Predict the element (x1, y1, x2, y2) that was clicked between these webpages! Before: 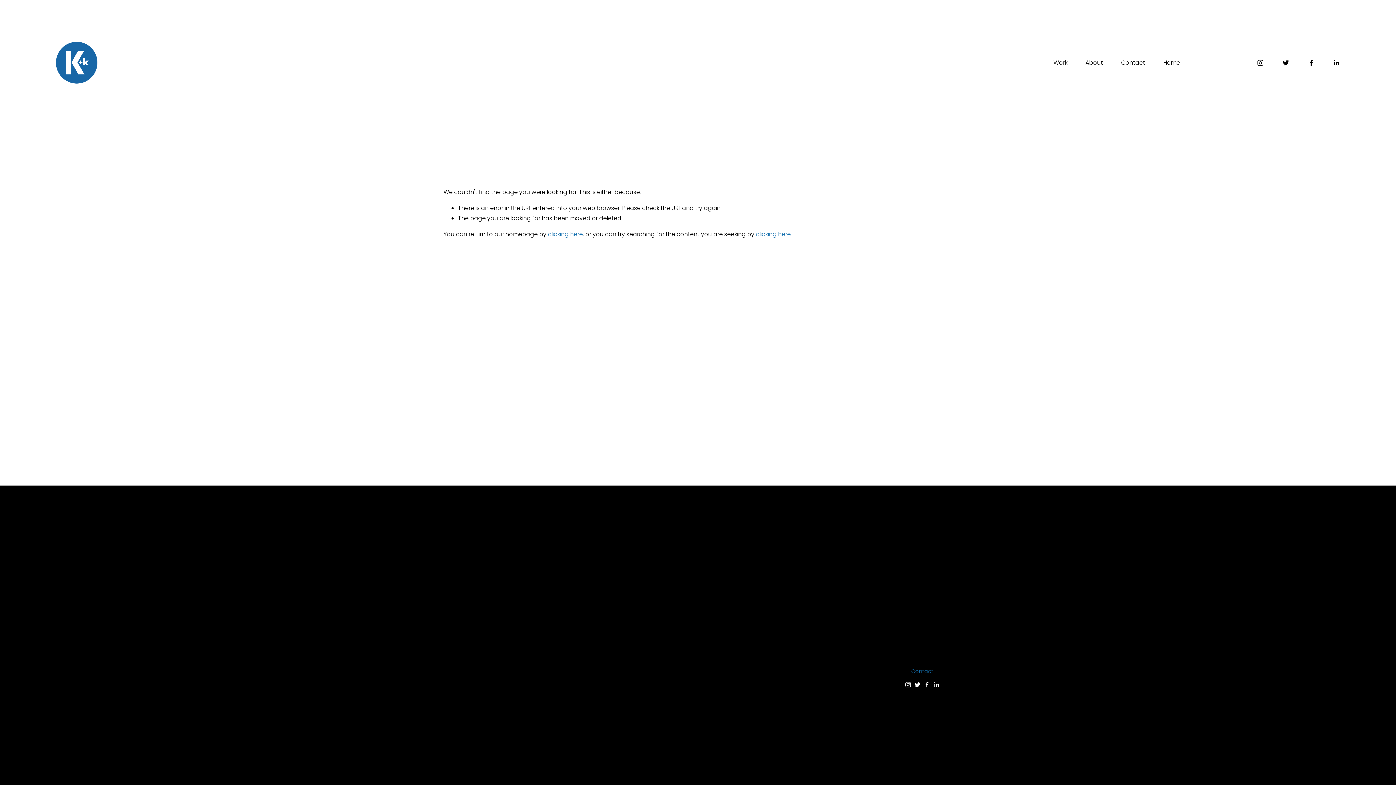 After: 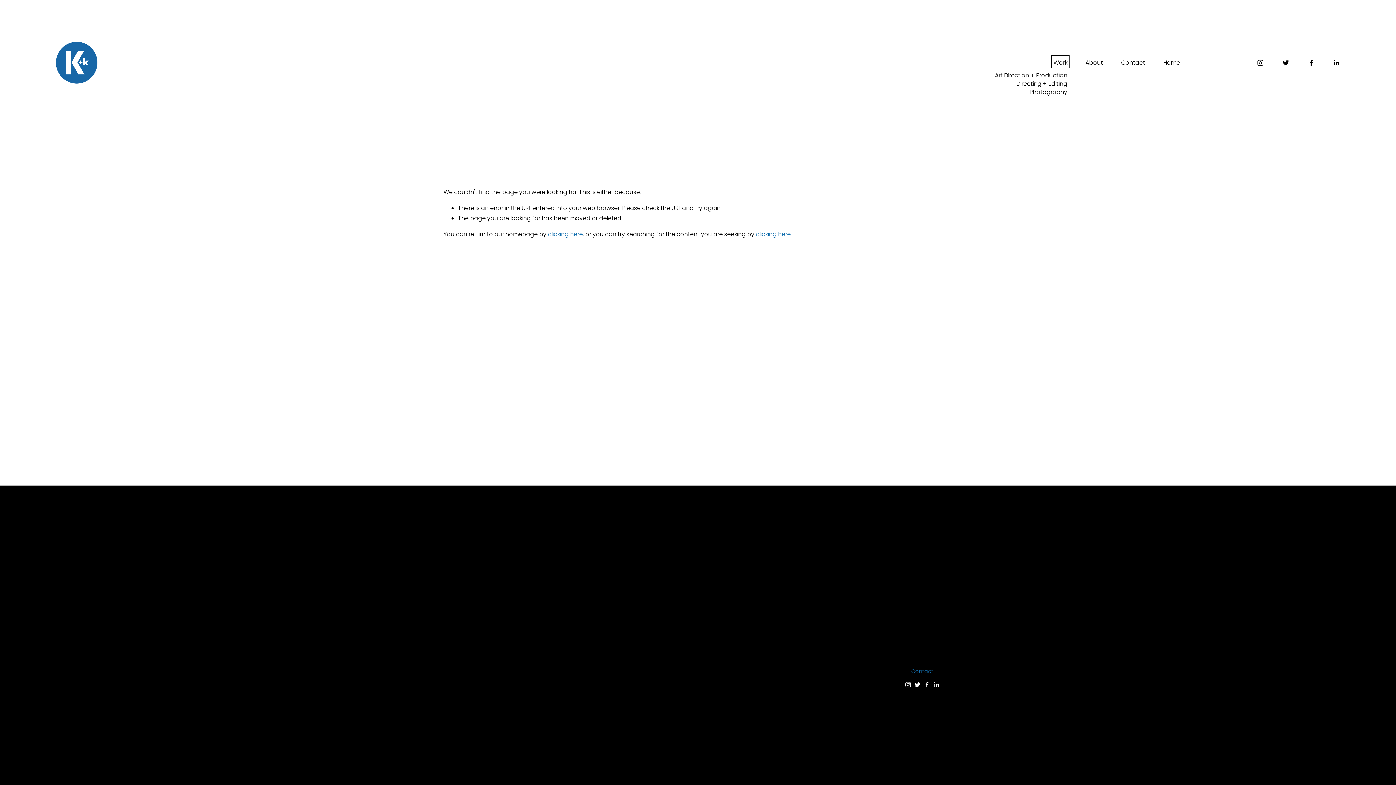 Action: label: folder dropdown bbox: (1053, 57, 1067, 68)